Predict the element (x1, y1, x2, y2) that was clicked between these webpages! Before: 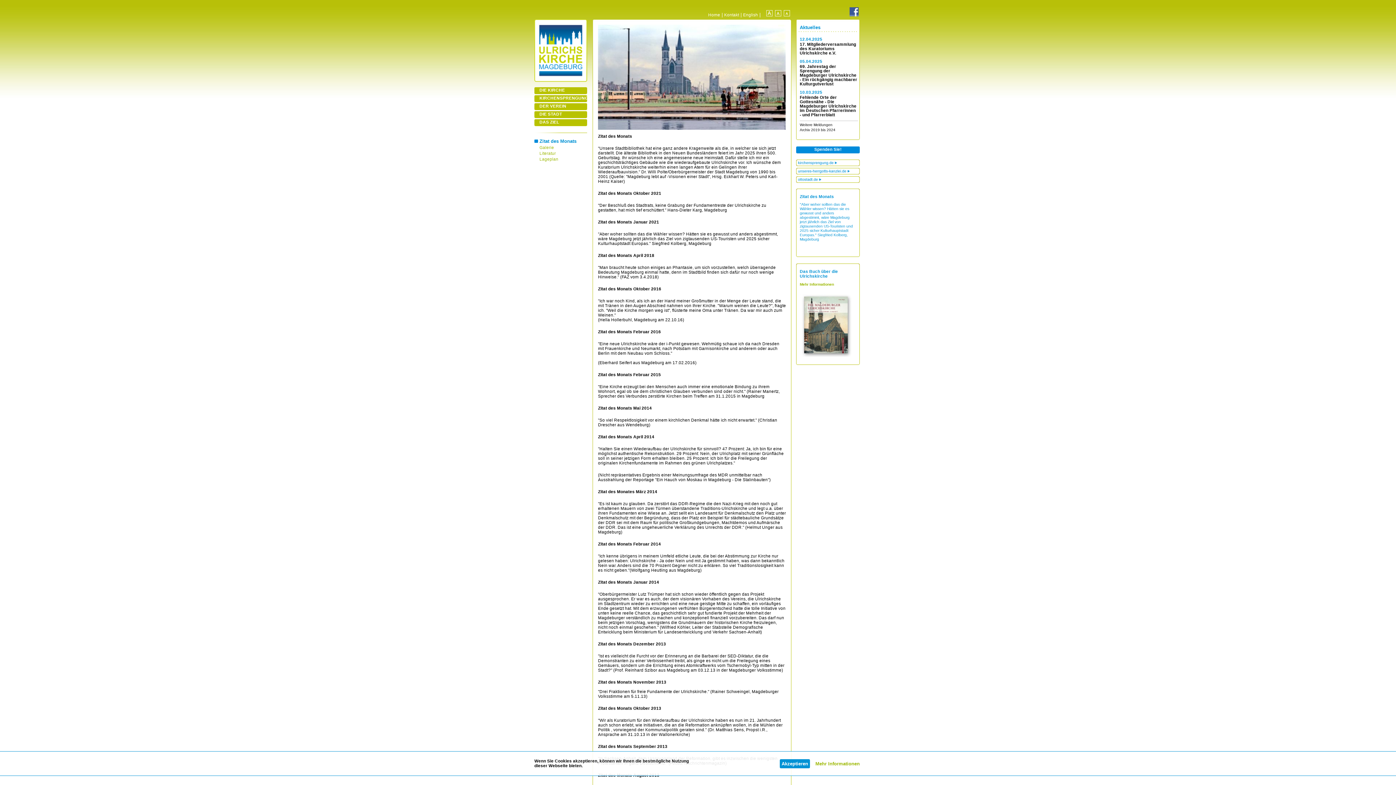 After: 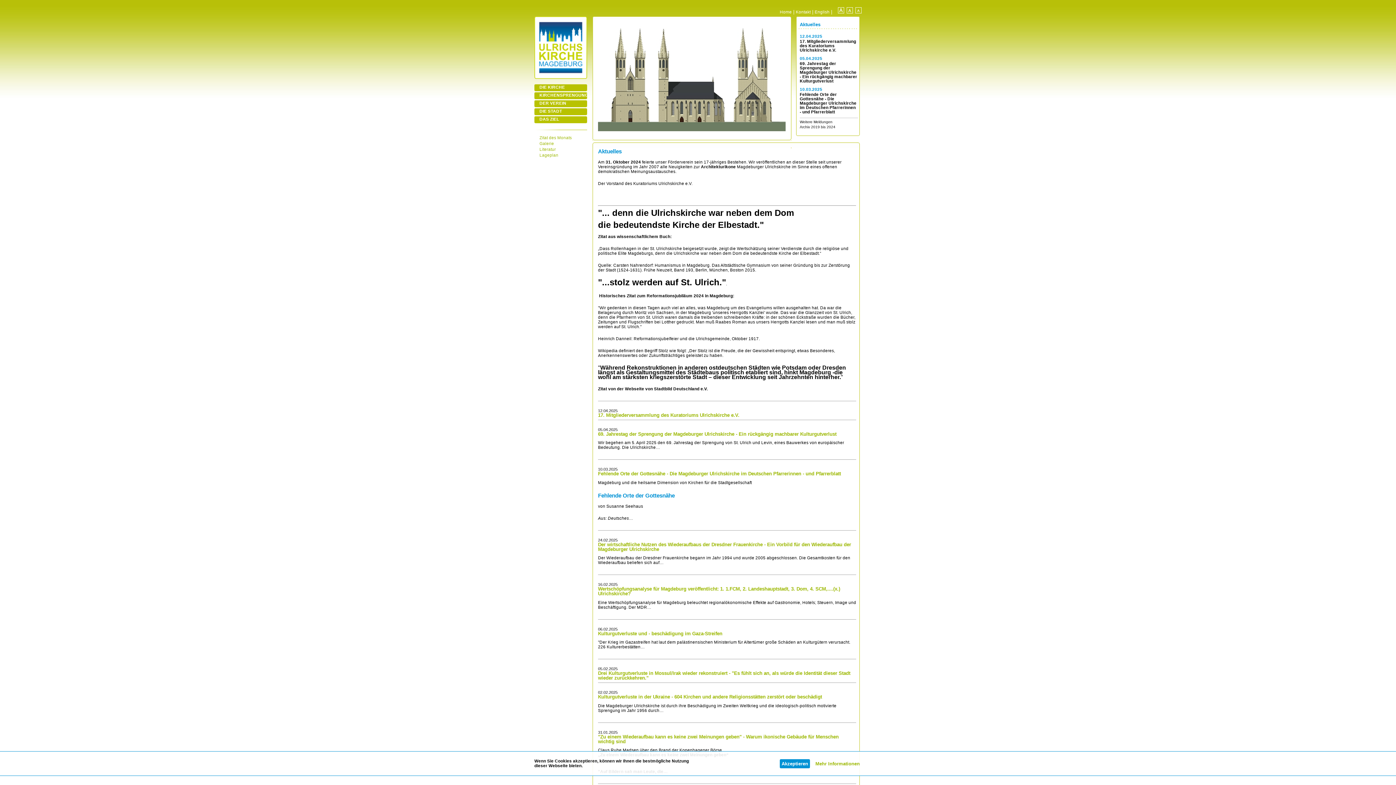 Action: bbox: (800, 122, 858, 126) label: Weitere Meldungen